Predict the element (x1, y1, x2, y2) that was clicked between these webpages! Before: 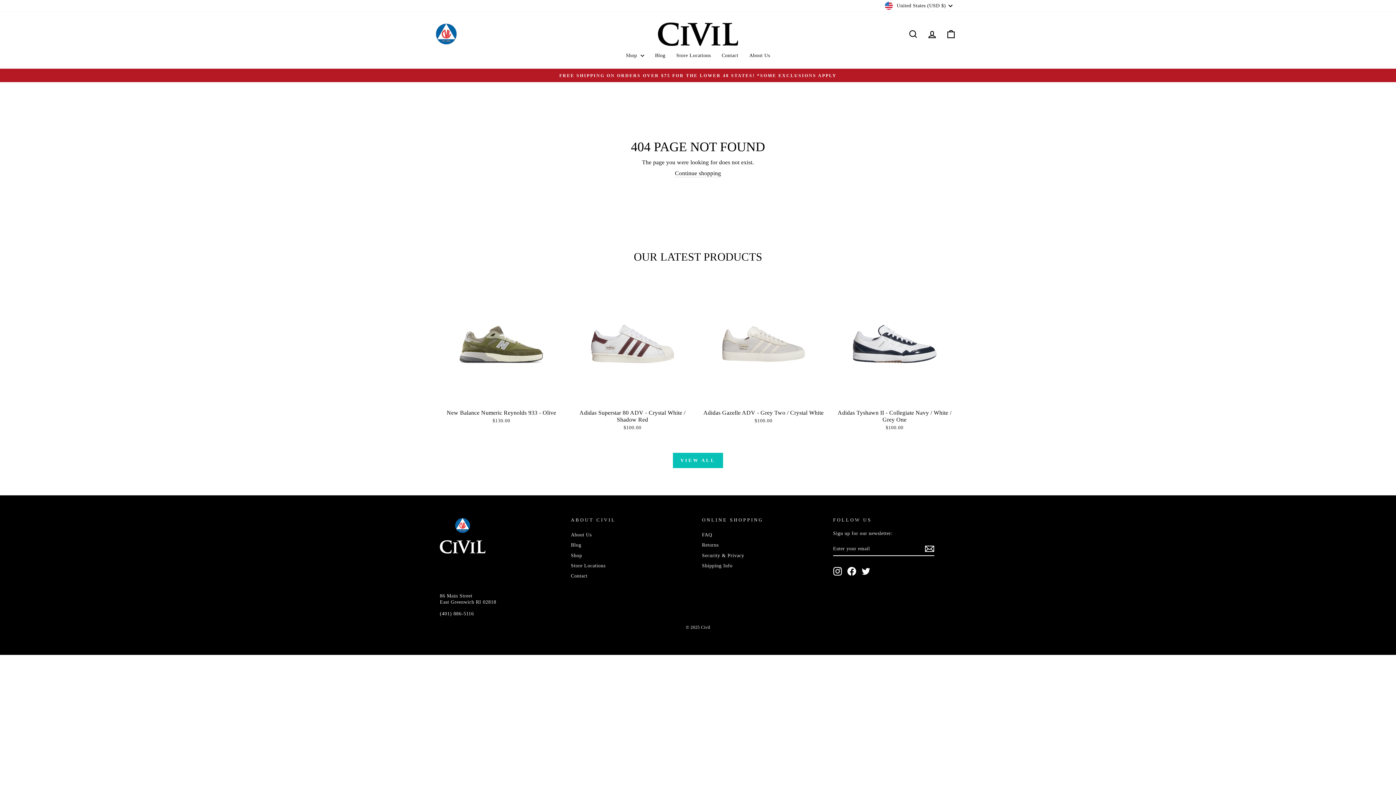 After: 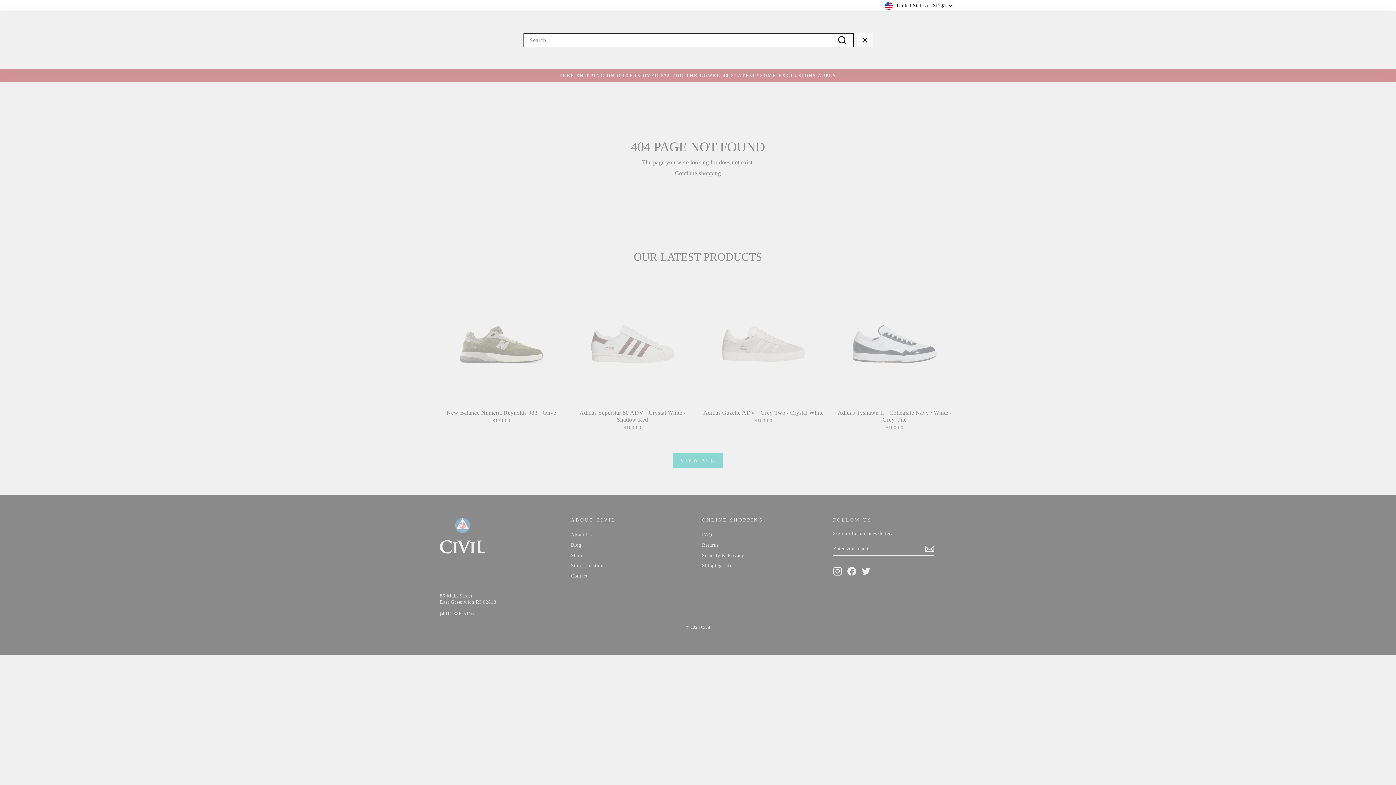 Action: bbox: (904, 26, 922, 42) label: Search